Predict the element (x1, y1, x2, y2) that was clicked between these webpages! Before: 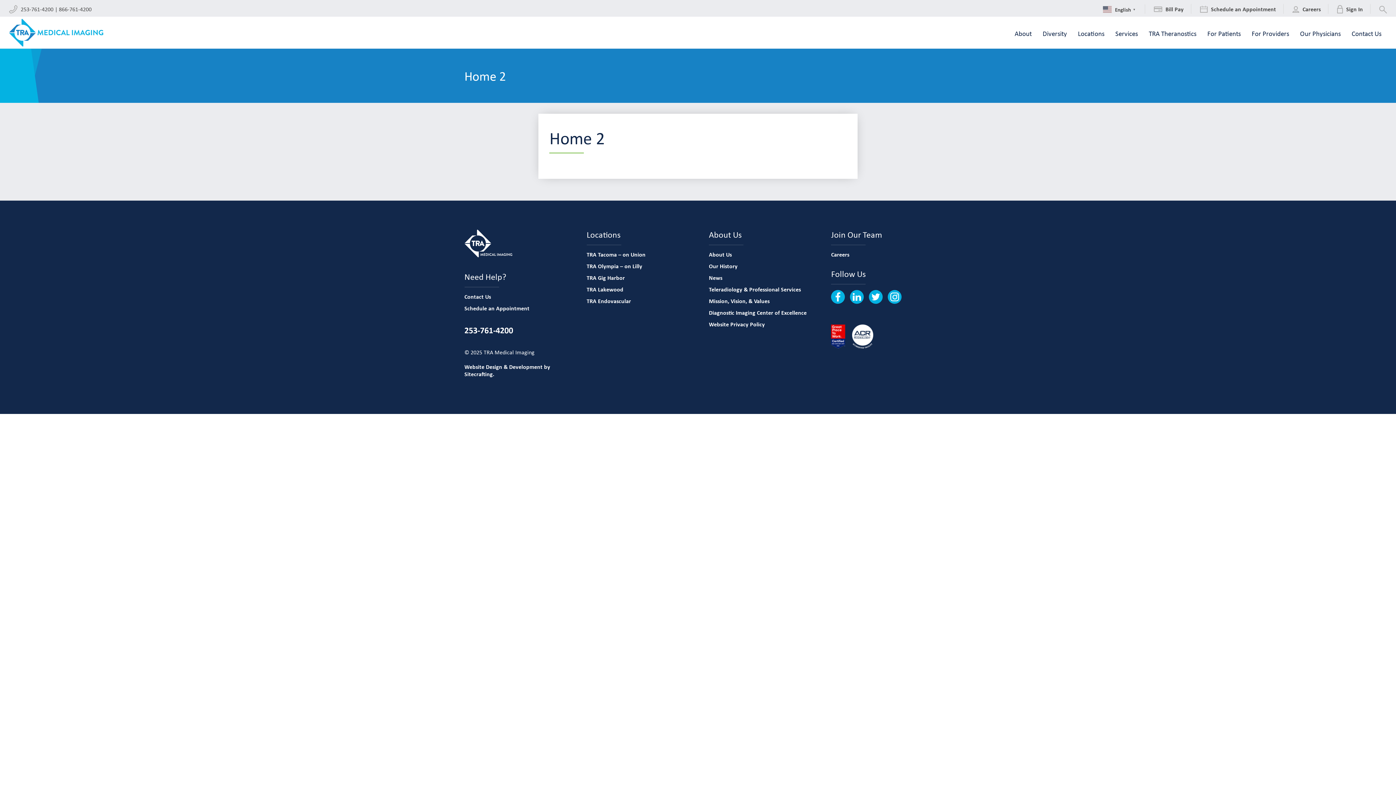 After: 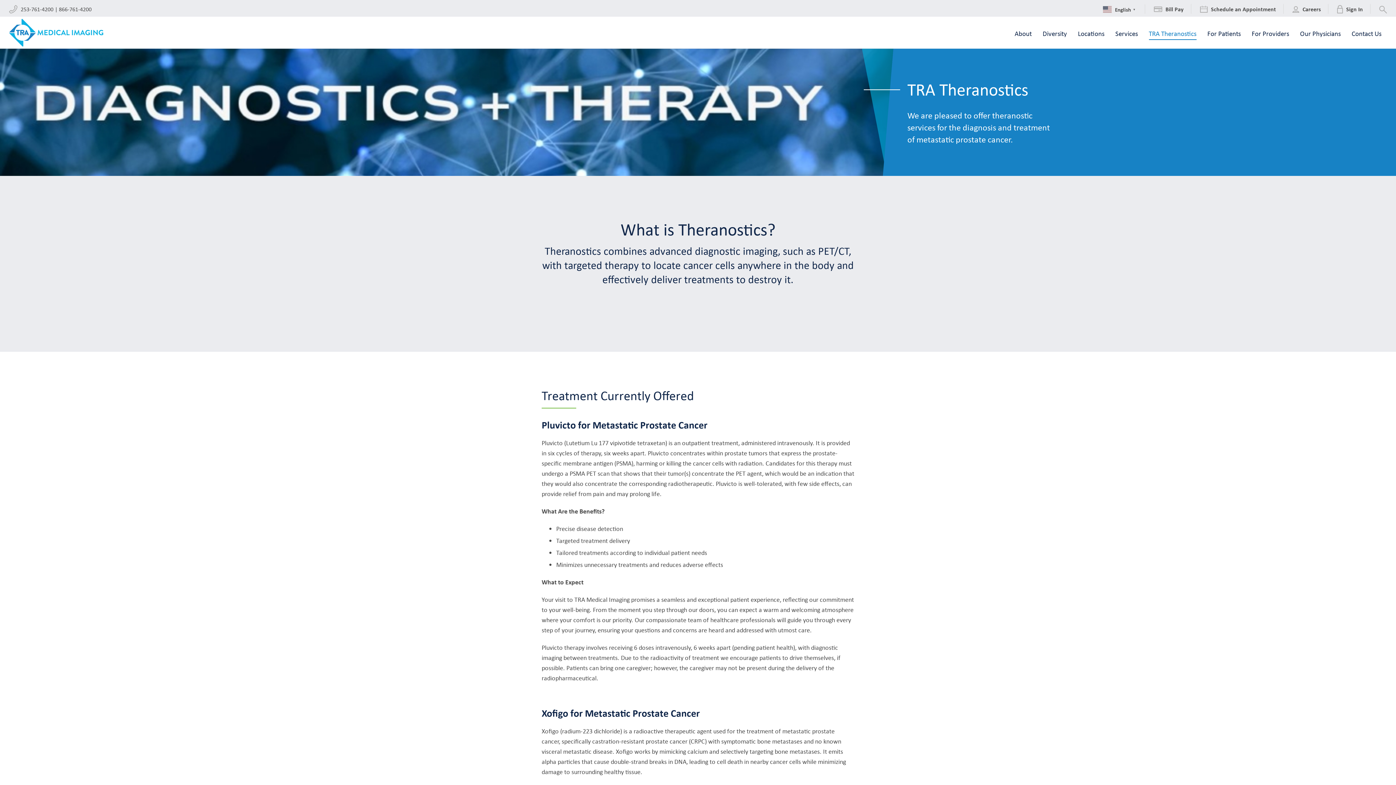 Action: label: TRA Theranostics bbox: (1143, 24, 1202, 42)